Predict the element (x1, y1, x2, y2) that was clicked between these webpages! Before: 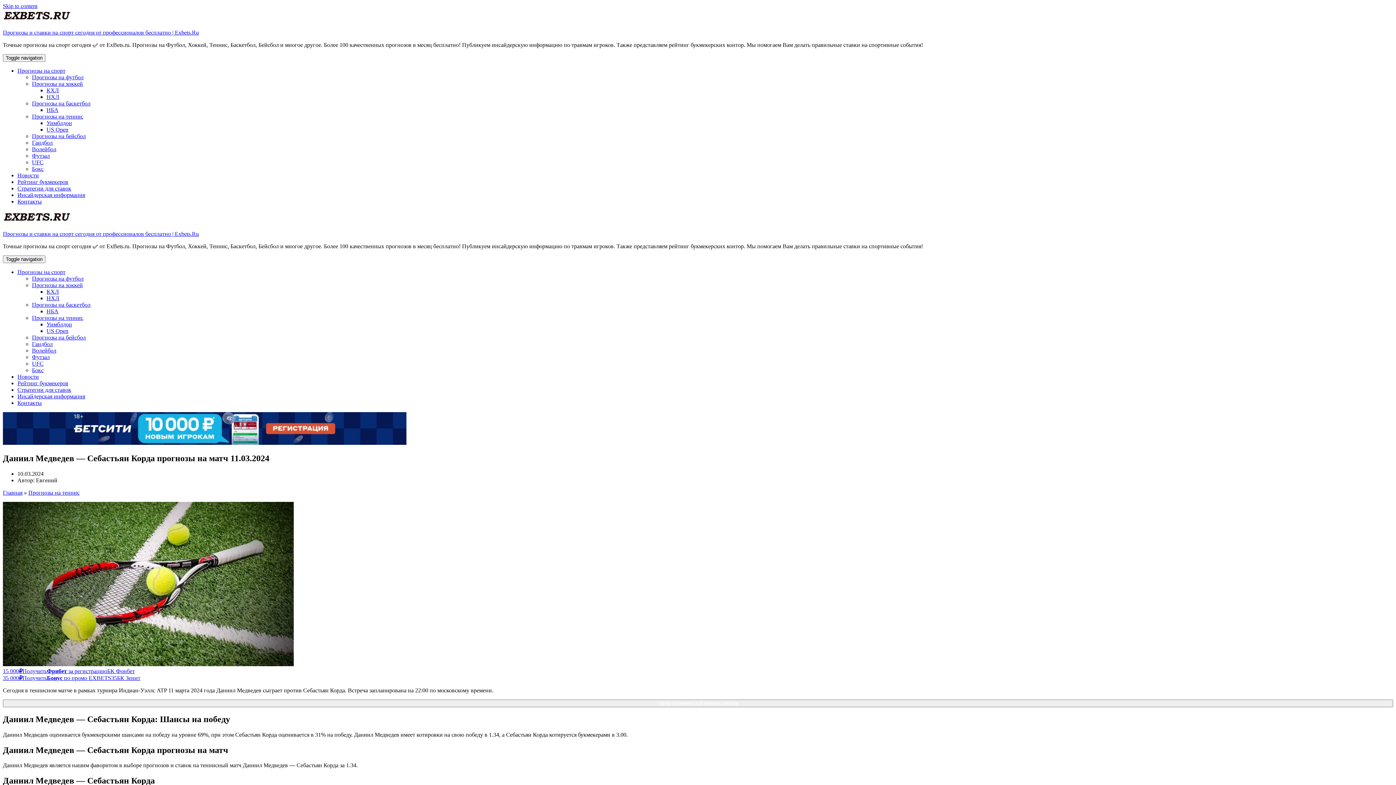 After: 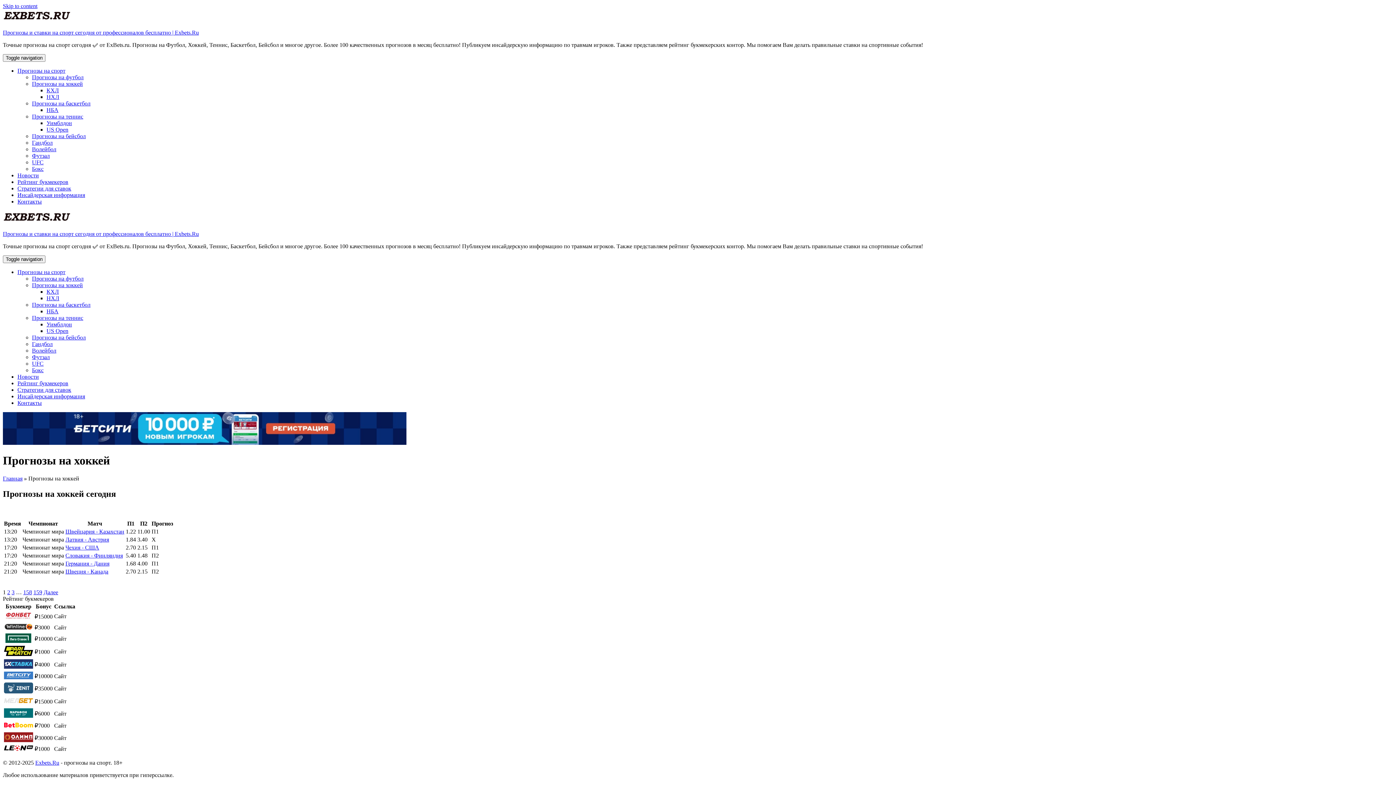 Action: bbox: (32, 282, 82, 288) label: Прогнозы на хоккей